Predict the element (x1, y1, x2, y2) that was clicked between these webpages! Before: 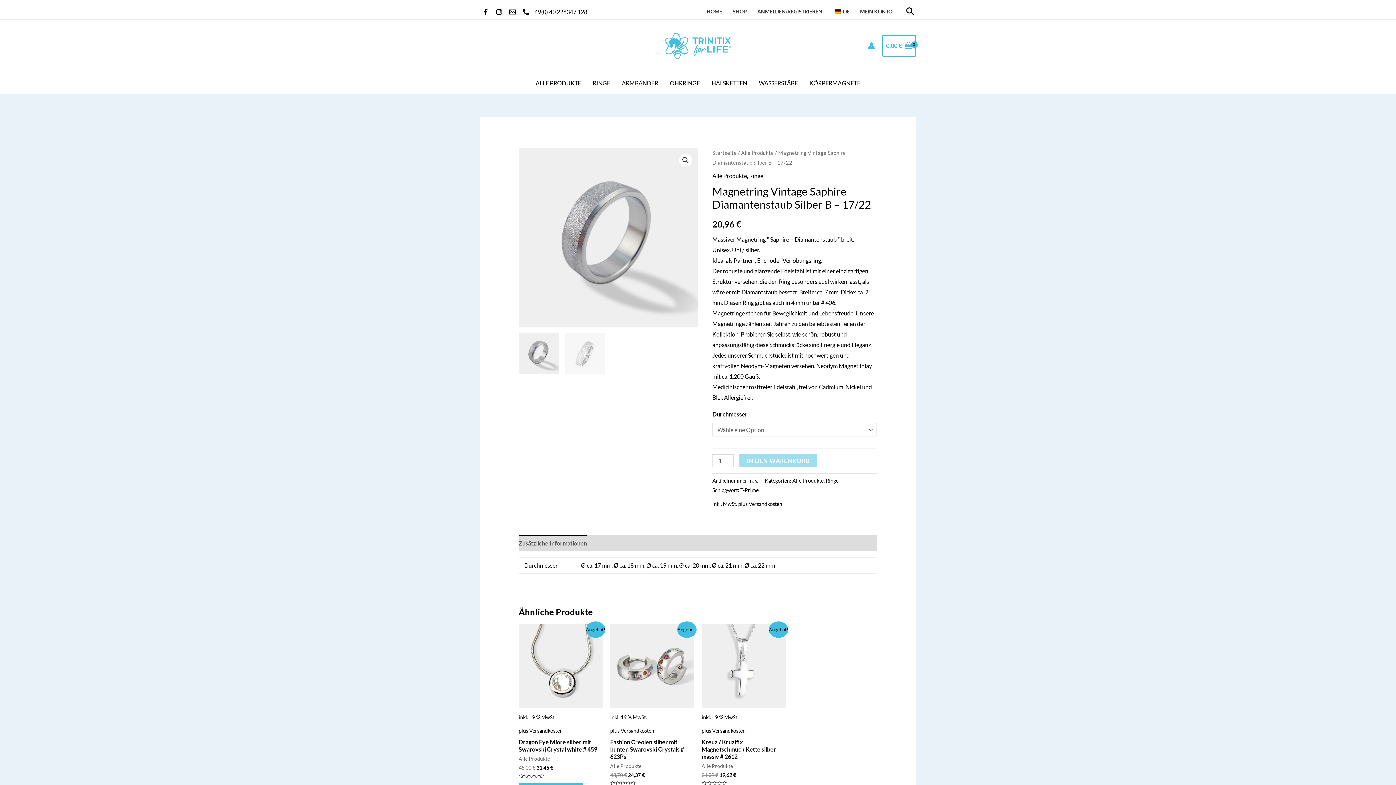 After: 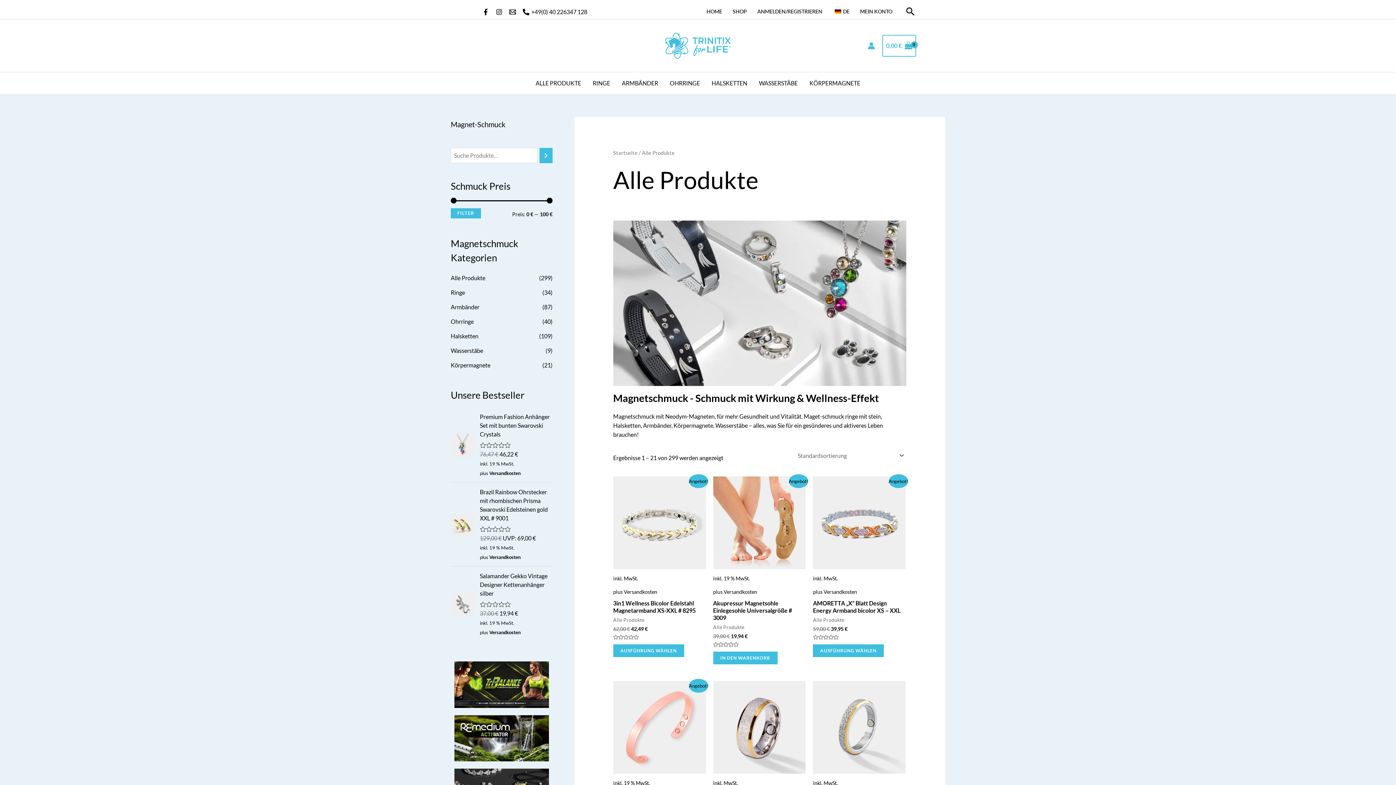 Action: bbox: (741, 149, 773, 156) label: Alle Produkte